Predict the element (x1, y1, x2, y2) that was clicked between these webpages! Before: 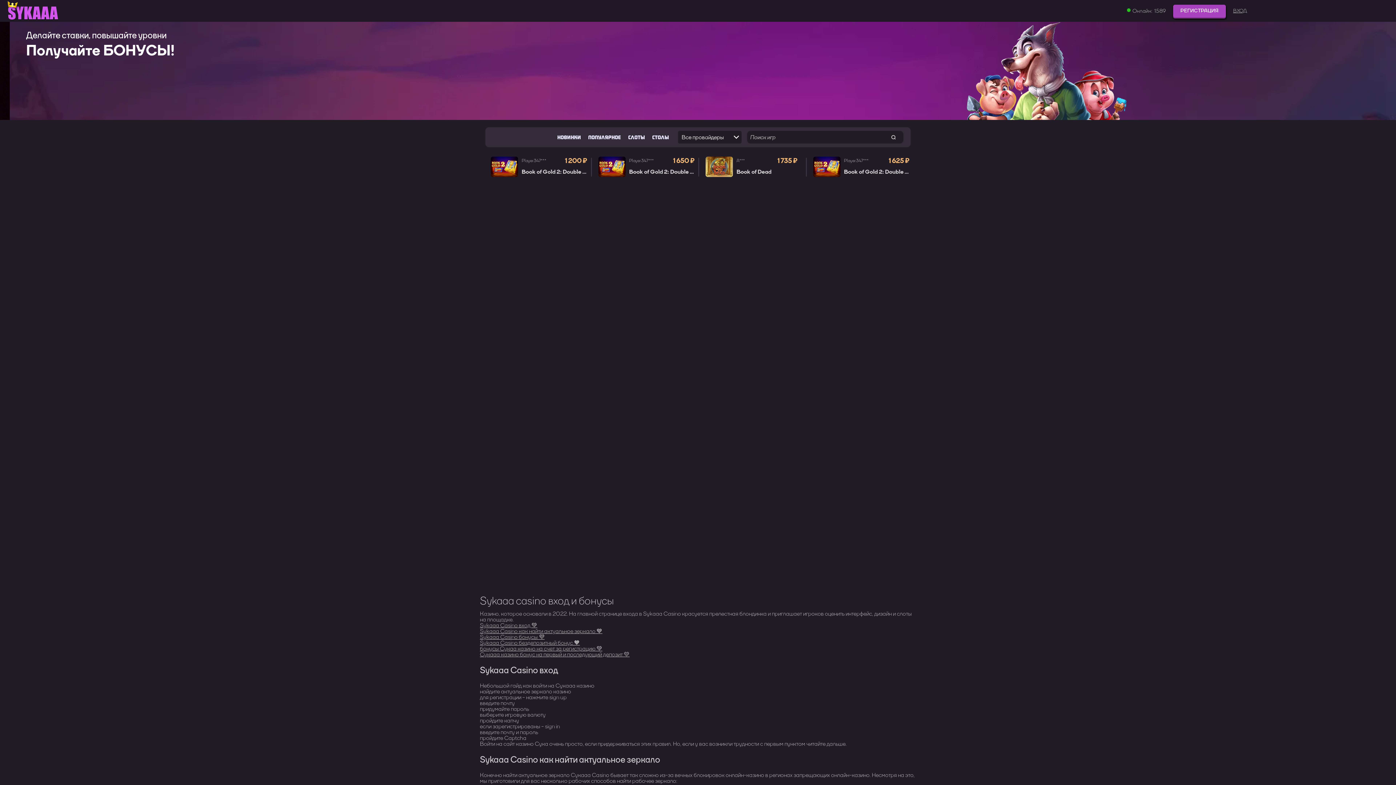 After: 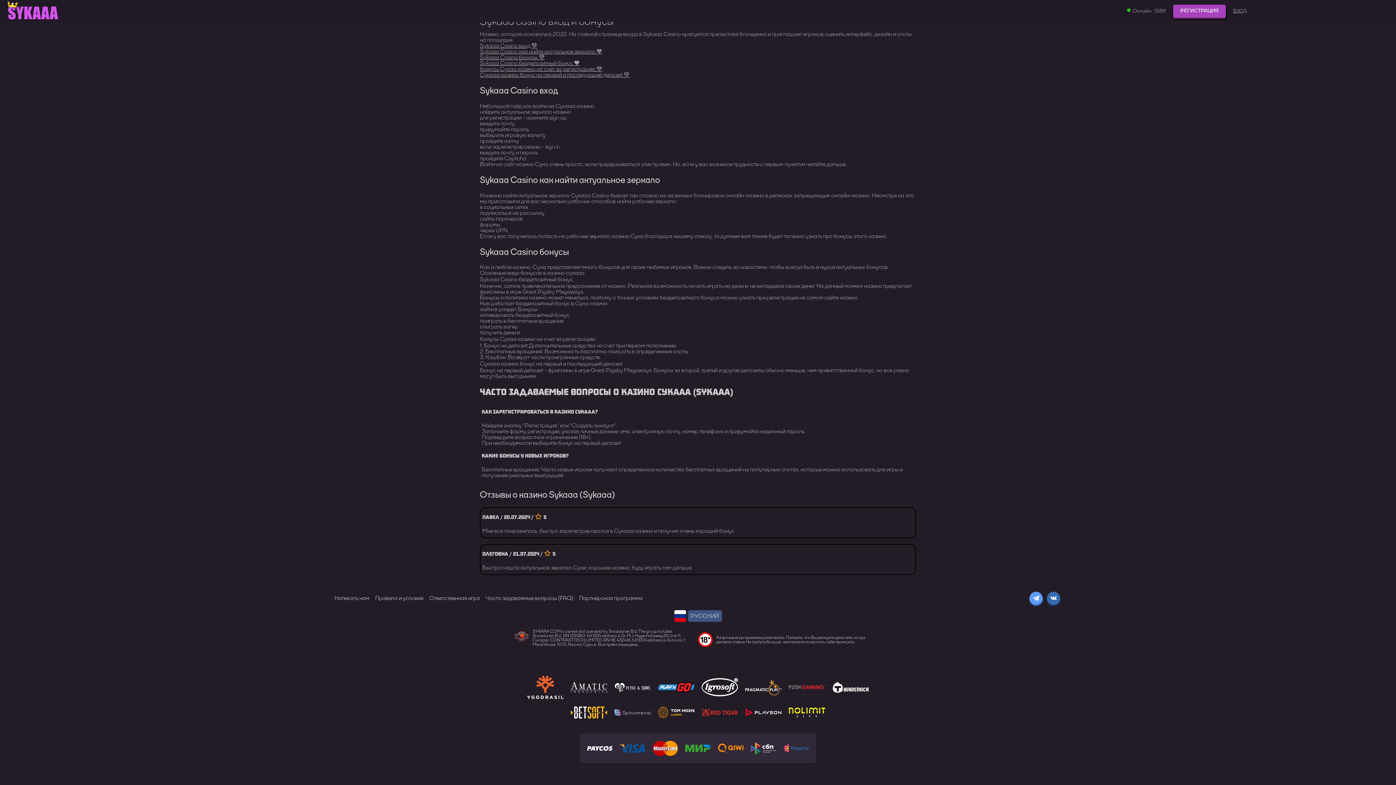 Action: bbox: (480, 621, 537, 629) label: Sykaaa Casino вход 💚